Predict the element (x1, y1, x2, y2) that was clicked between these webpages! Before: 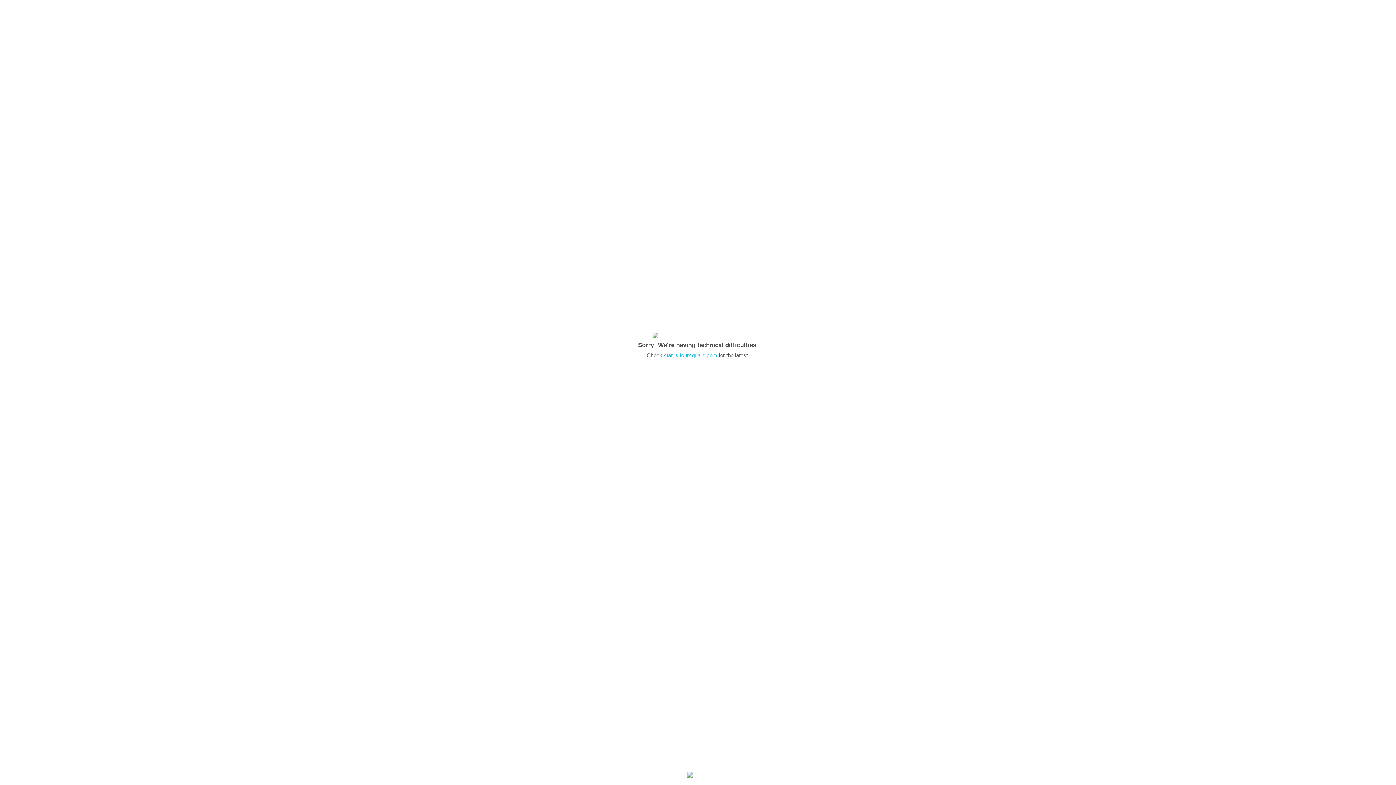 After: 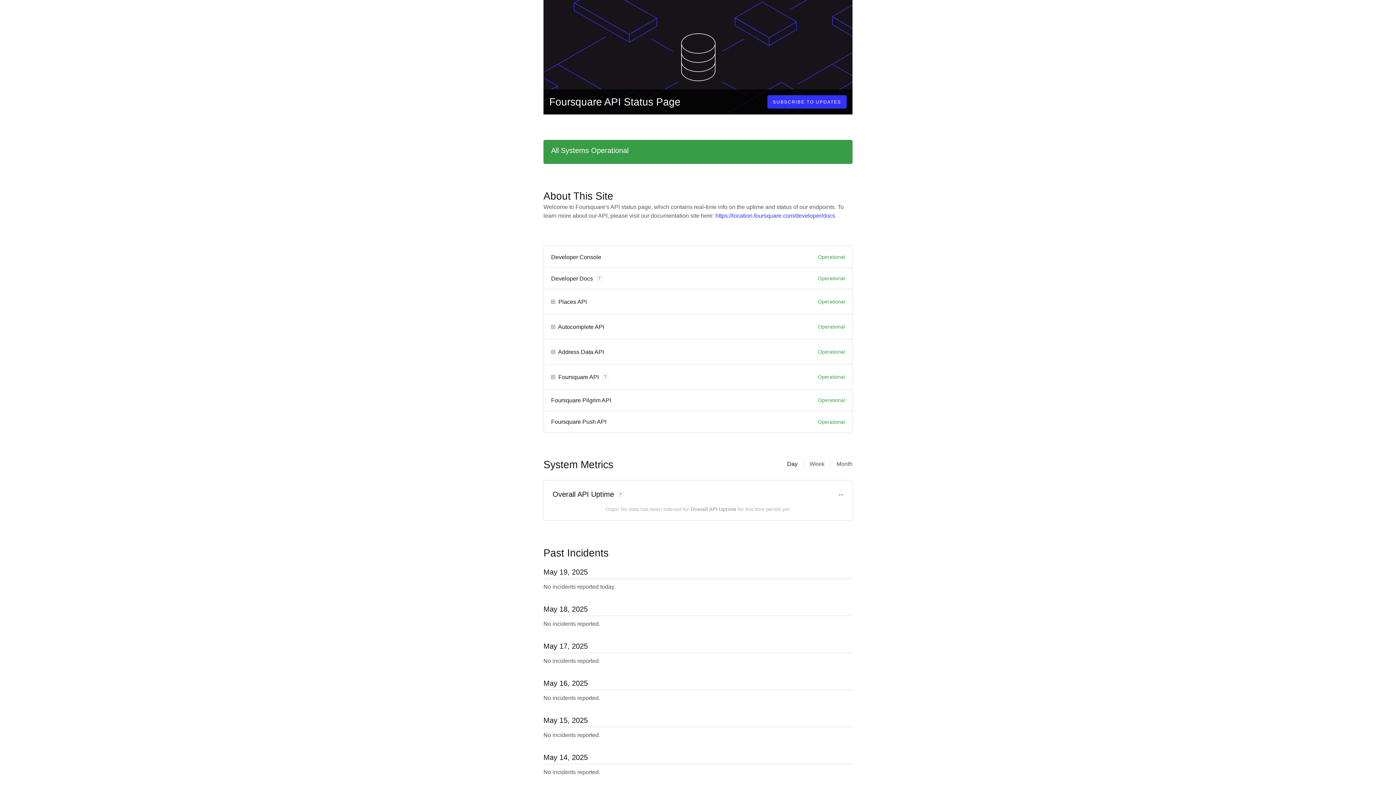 Action: bbox: (664, 352, 717, 358) label: status.foursquare.com